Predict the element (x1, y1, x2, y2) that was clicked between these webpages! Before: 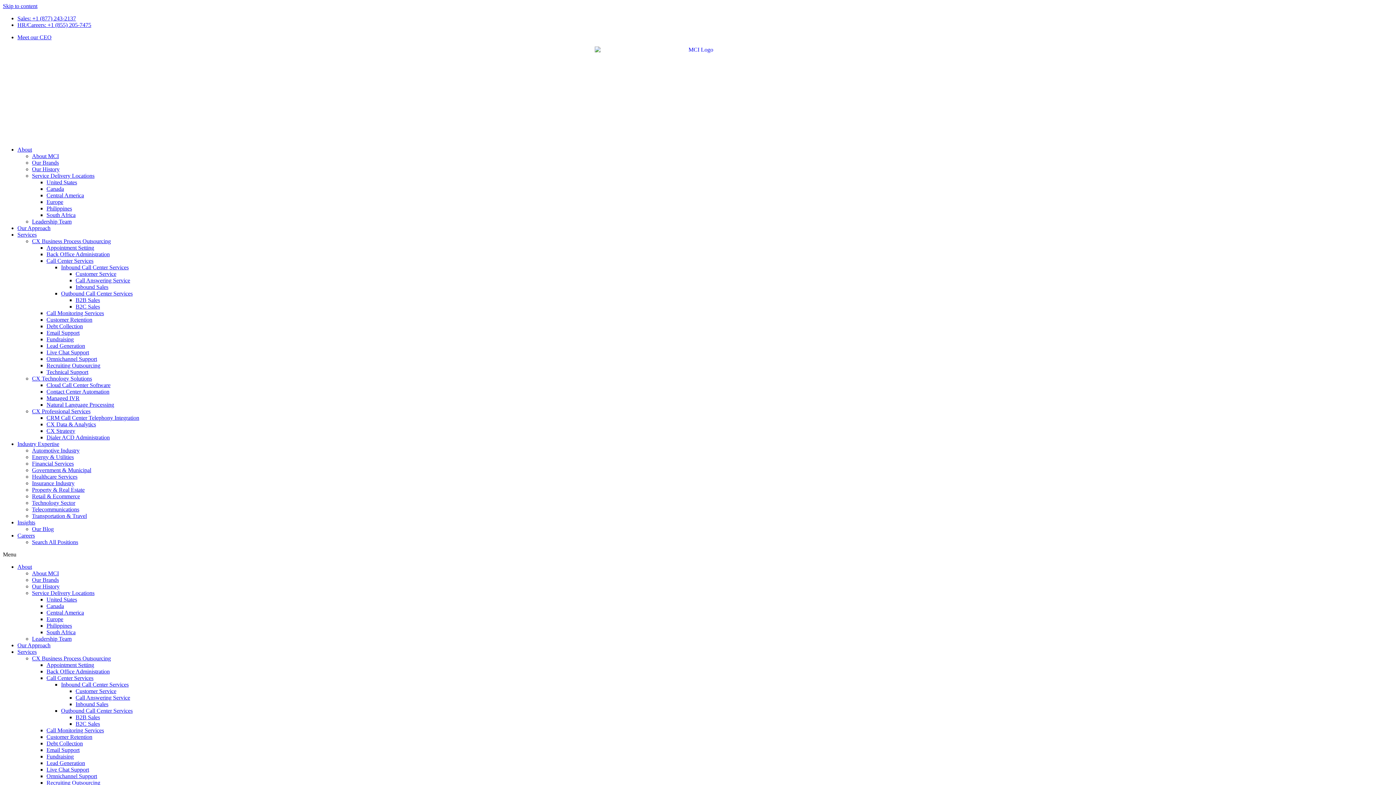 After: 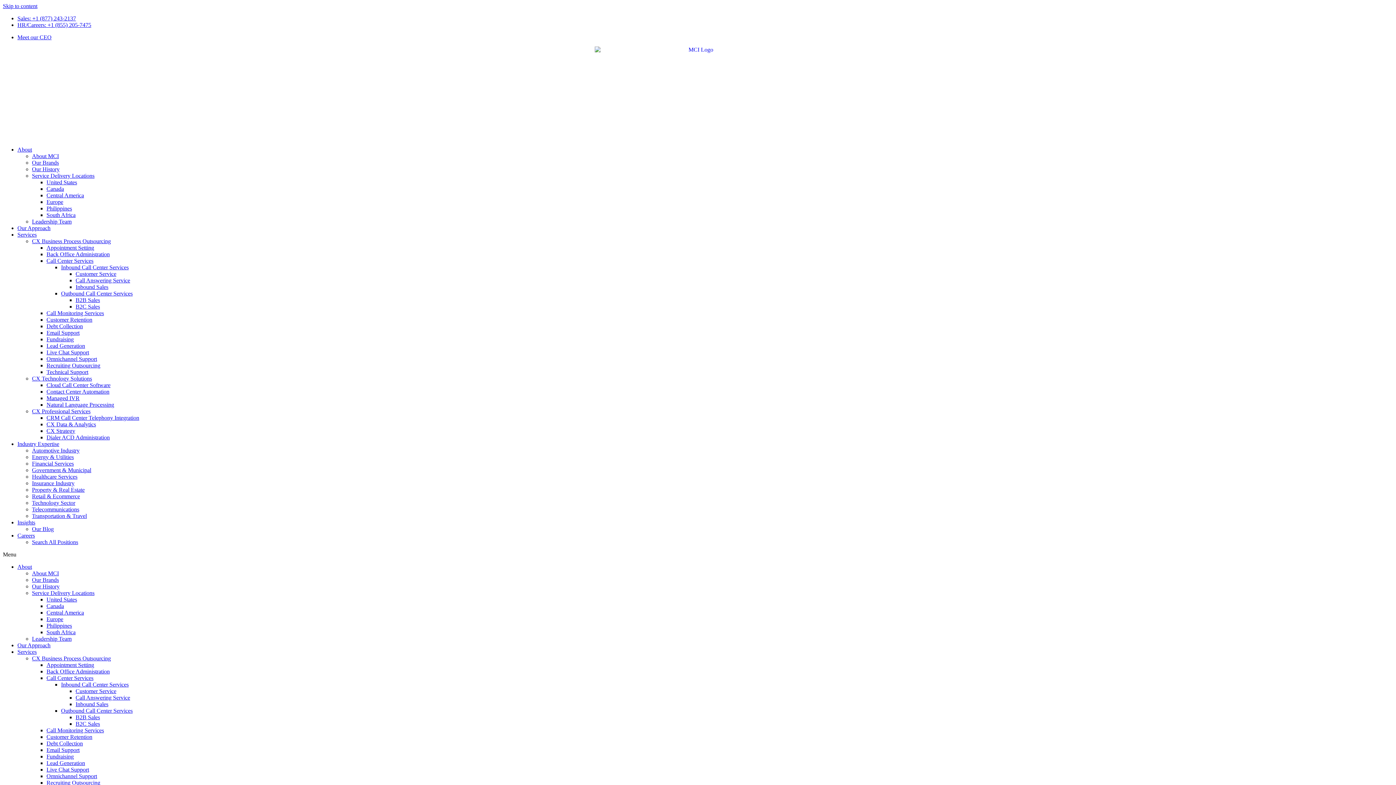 Action: bbox: (32, 539, 78, 545) label: Search All Positions